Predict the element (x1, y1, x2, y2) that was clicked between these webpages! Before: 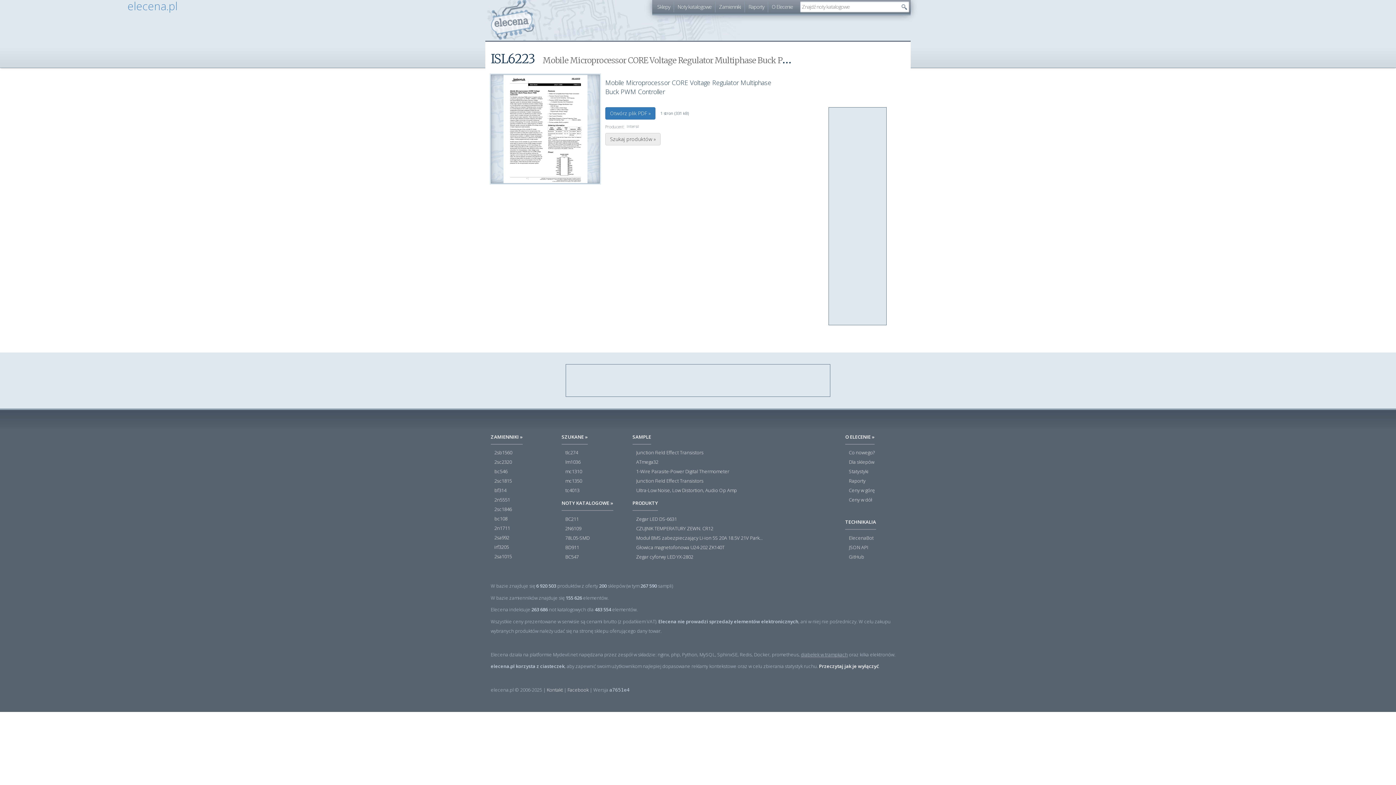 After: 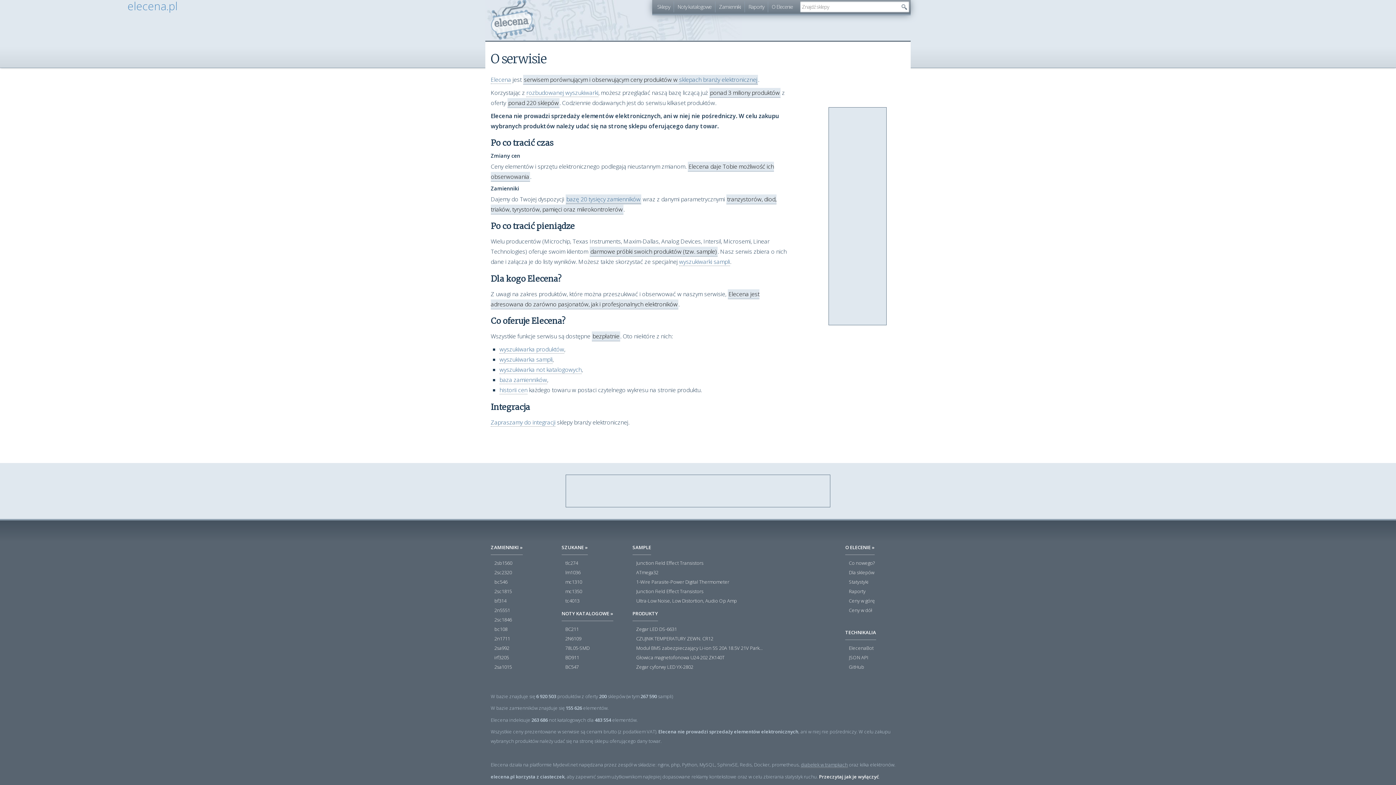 Action: label: O Elecenie bbox: (770, 1, 794, 12)